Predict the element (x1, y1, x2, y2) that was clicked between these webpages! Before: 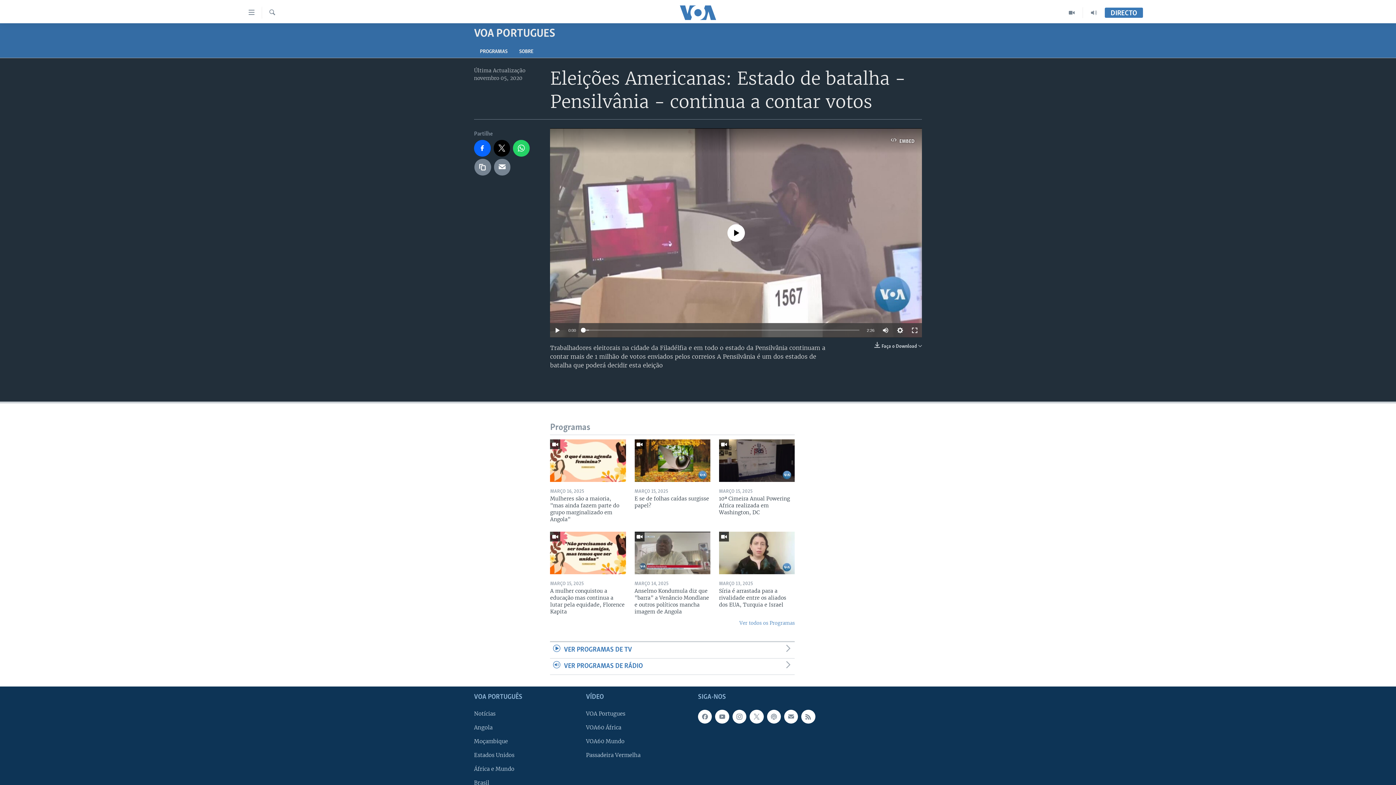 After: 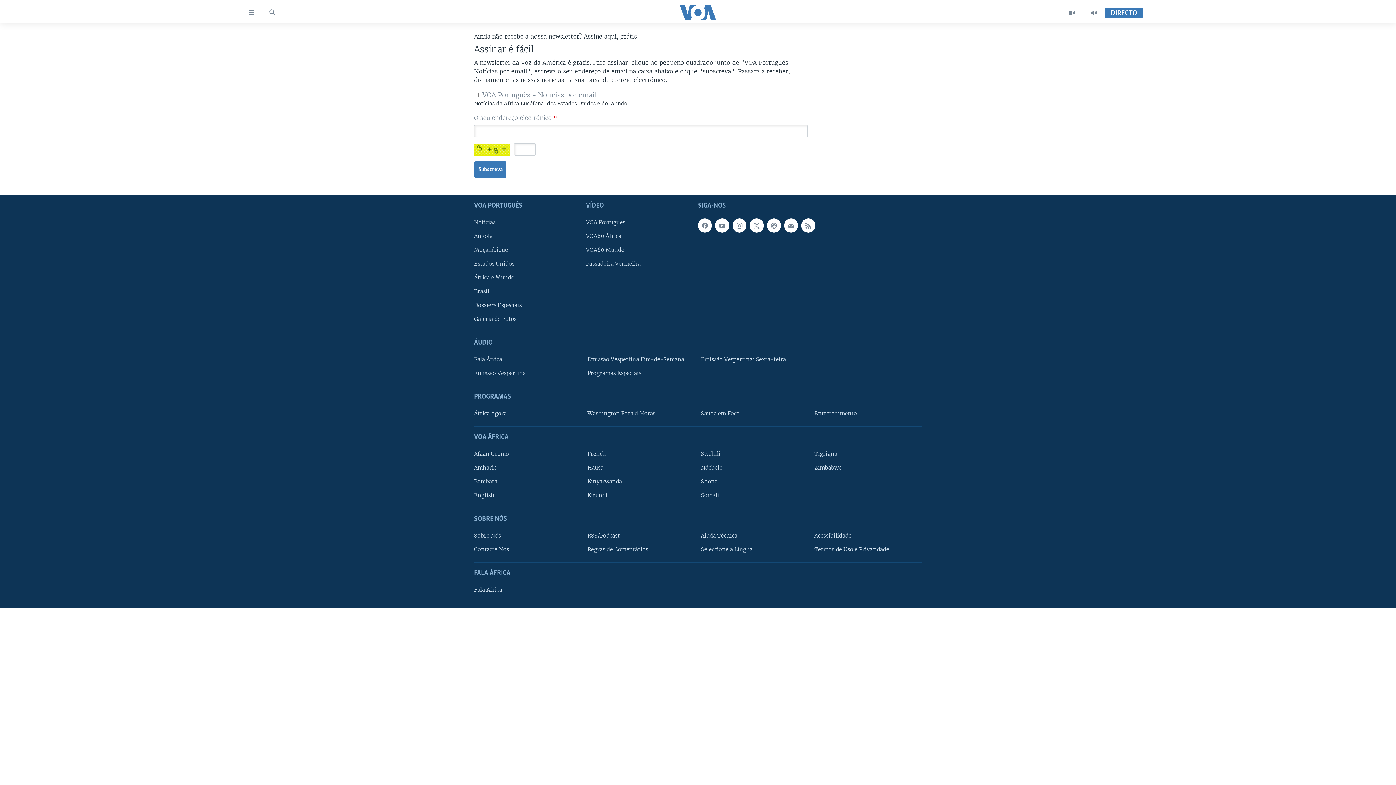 Action: bbox: (784, 710, 798, 724)